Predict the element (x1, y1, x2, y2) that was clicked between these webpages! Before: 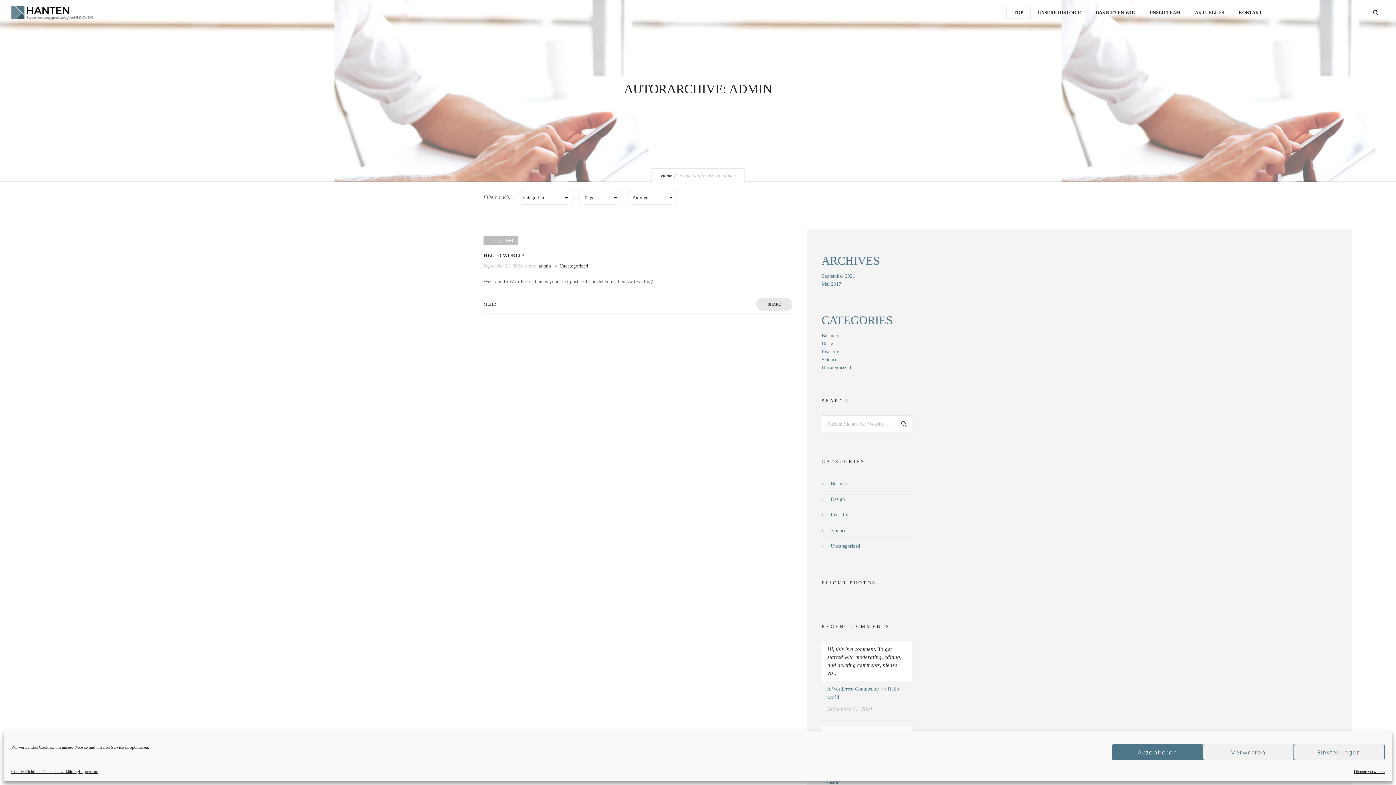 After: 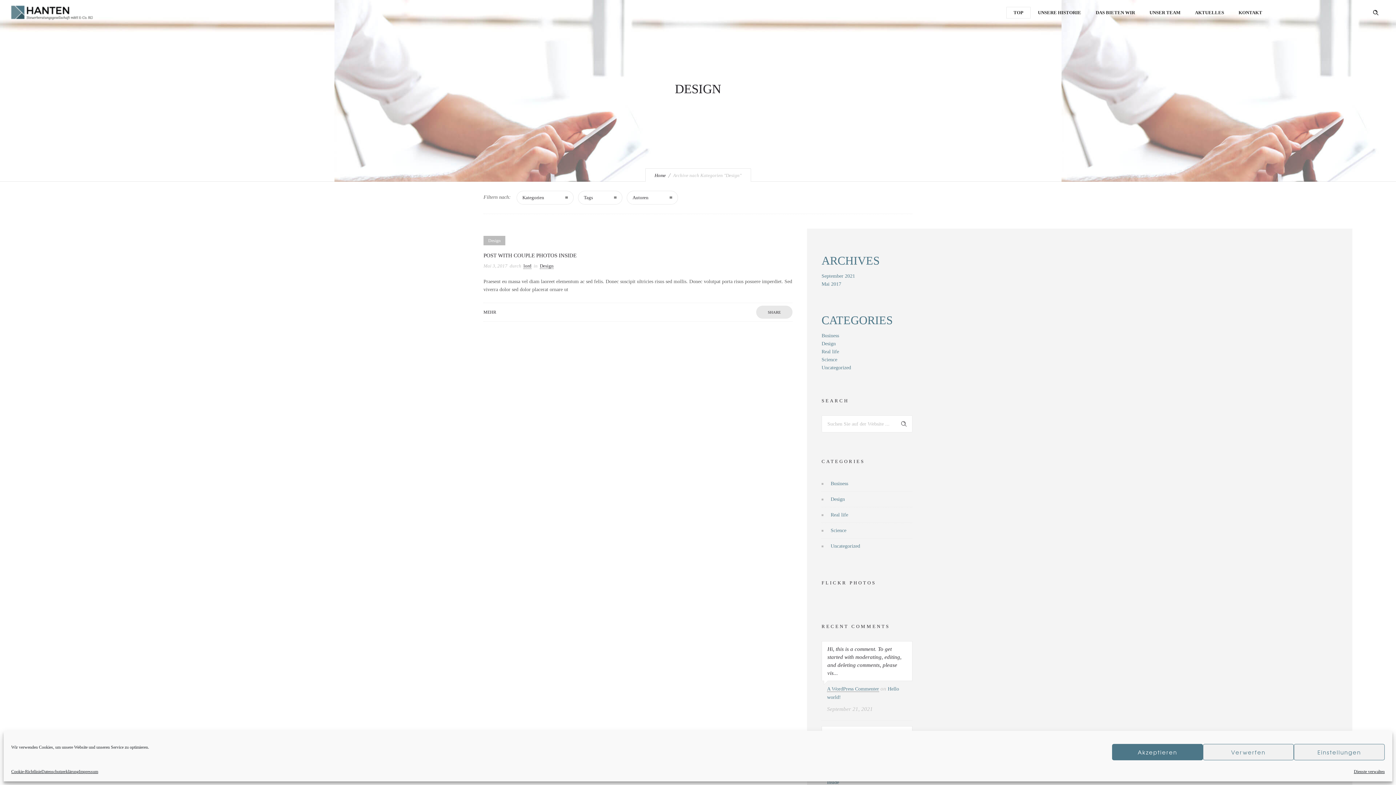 Action: bbox: (821, 341, 836, 346) label: Design